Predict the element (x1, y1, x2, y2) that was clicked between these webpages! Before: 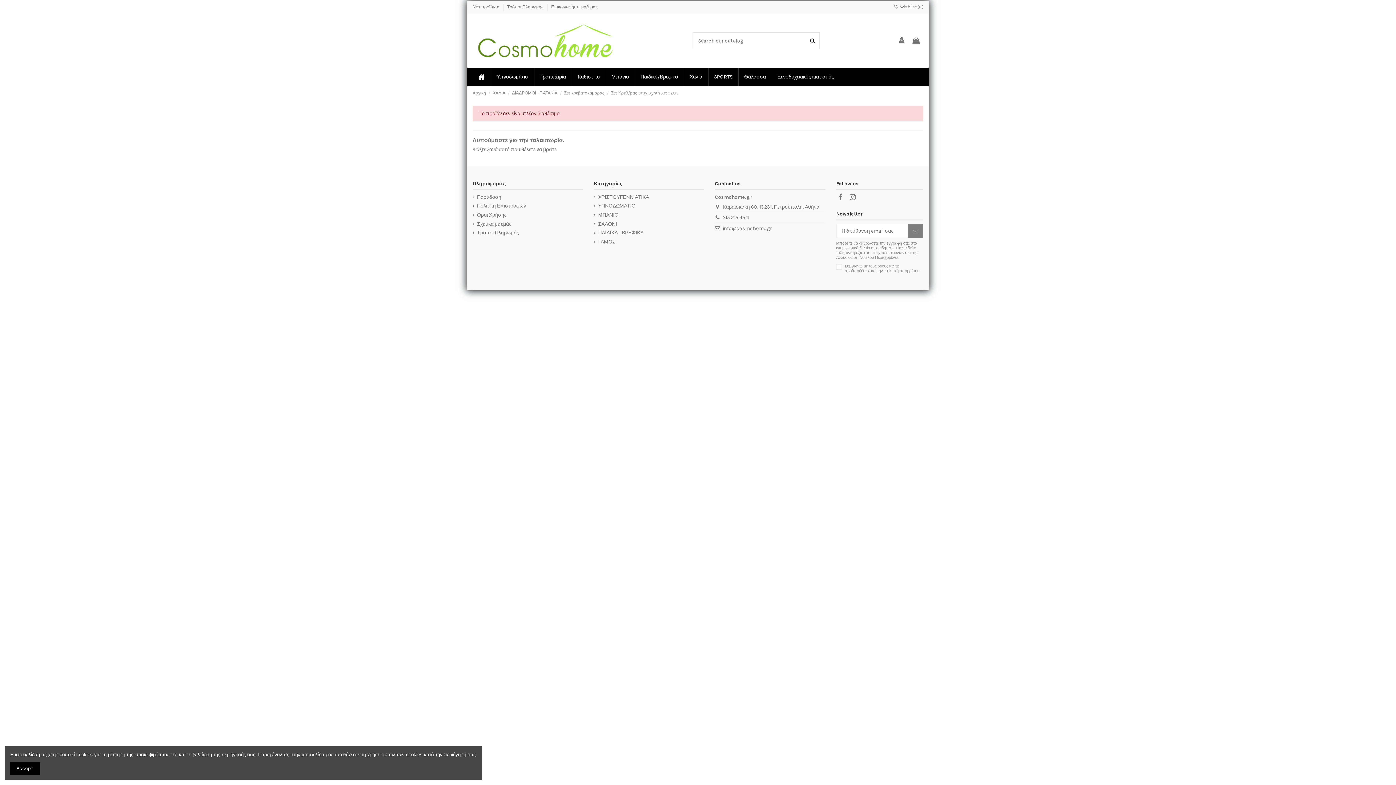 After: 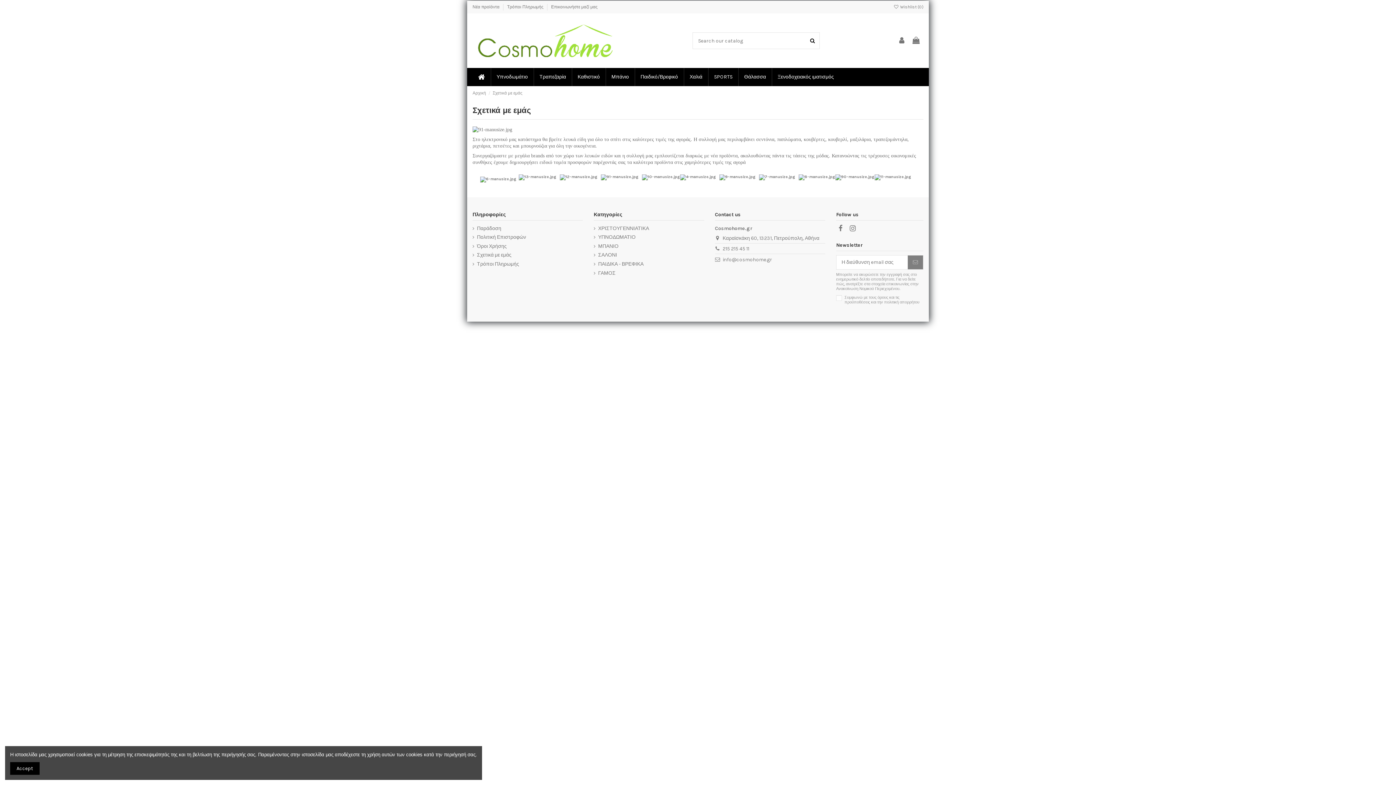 Action: bbox: (472, 220, 511, 227) label: Σχετικά με εμάς